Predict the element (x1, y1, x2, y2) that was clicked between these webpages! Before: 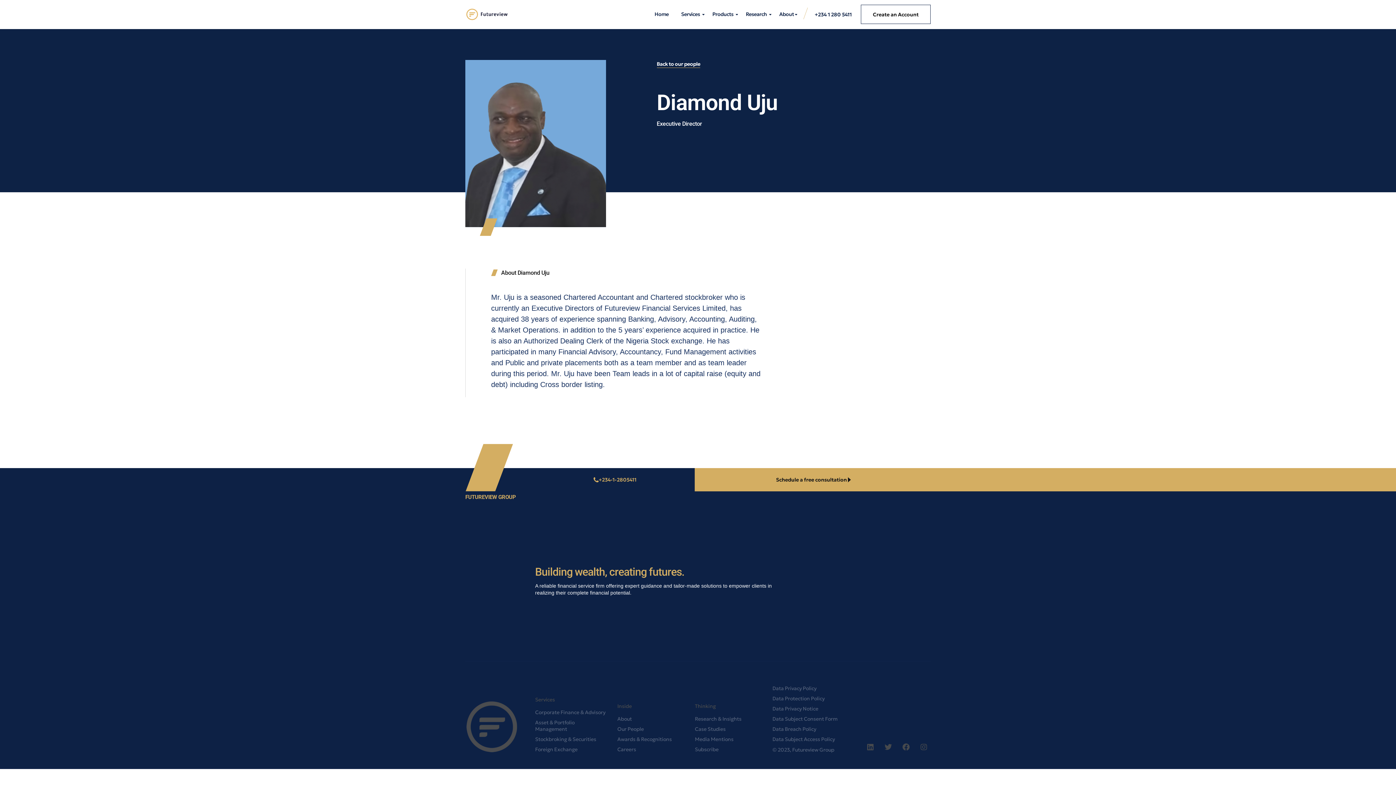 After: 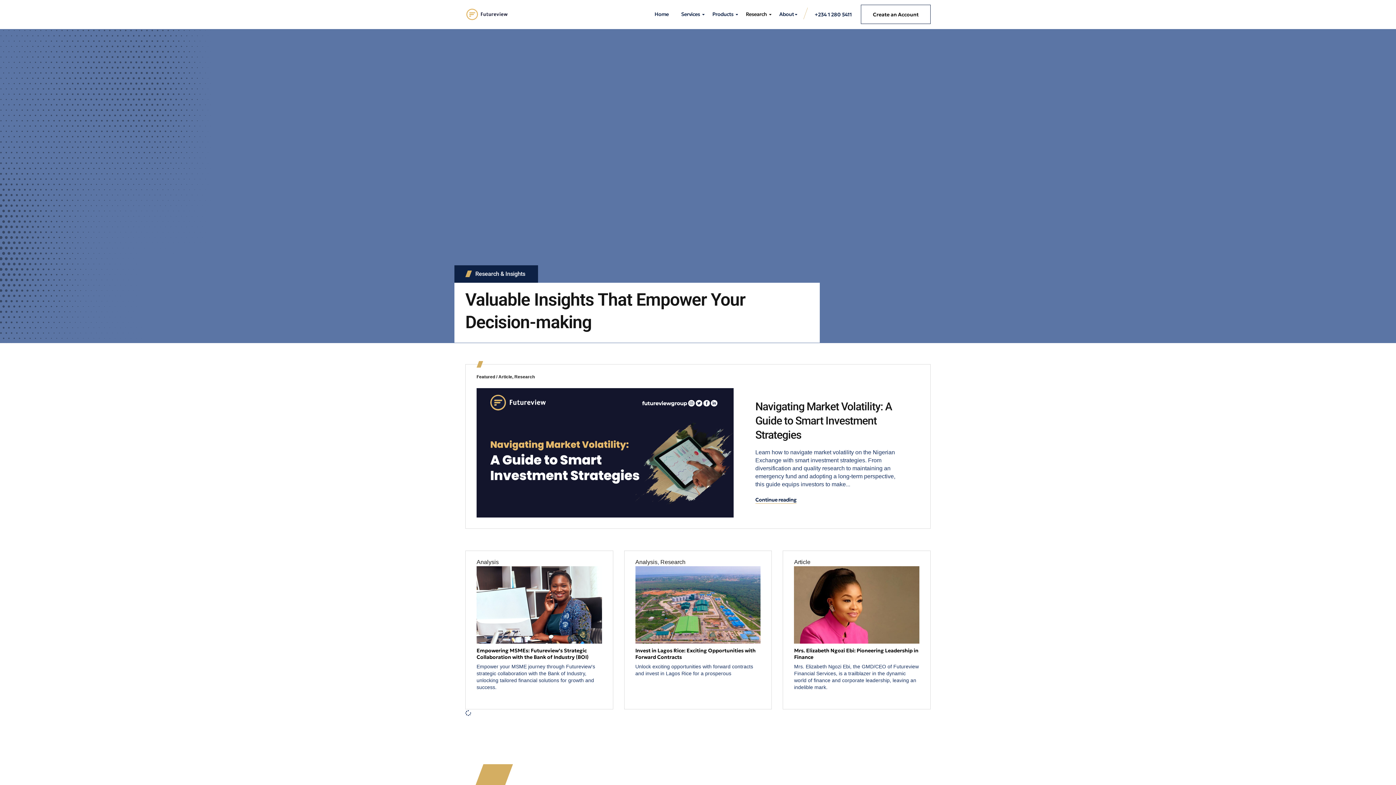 Action: label: Research bbox: (745, 5, 767, 23)